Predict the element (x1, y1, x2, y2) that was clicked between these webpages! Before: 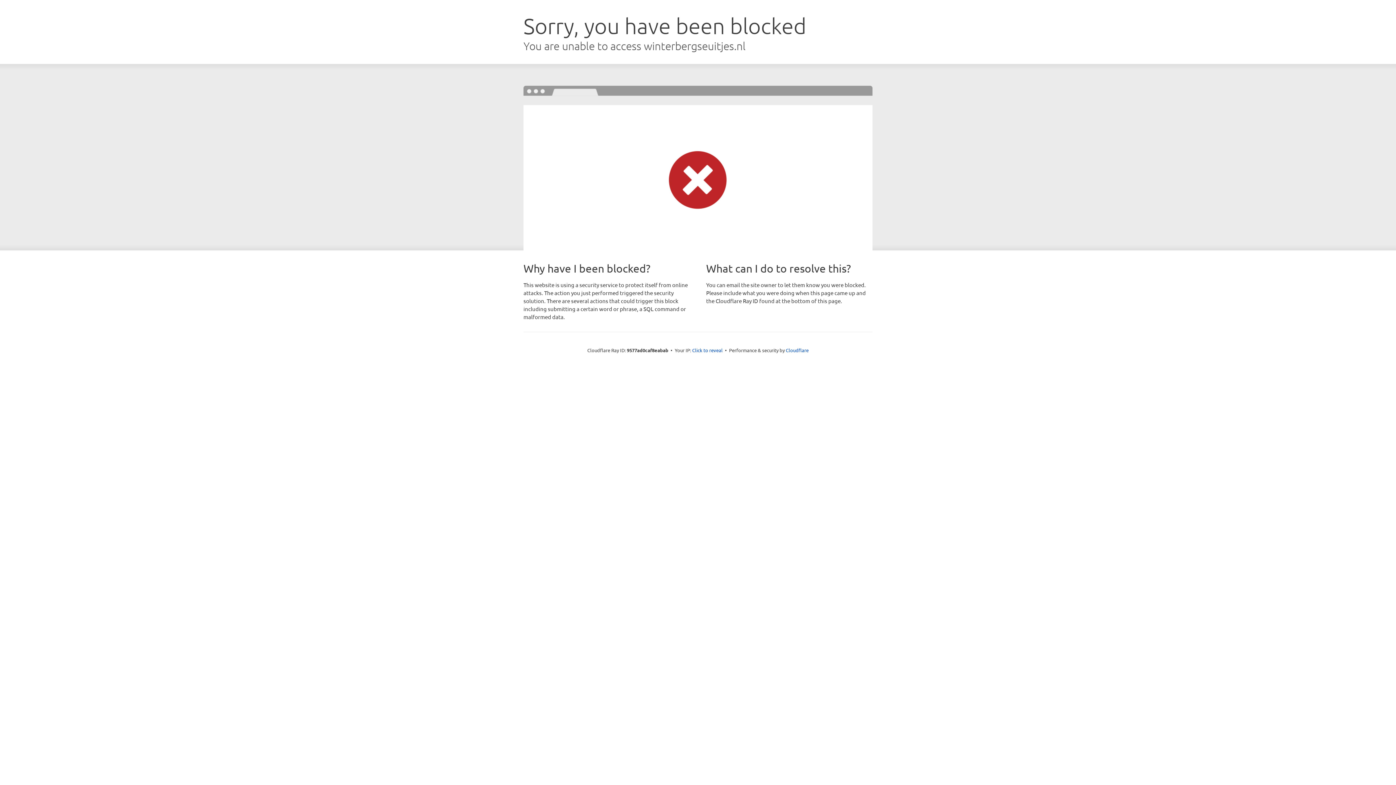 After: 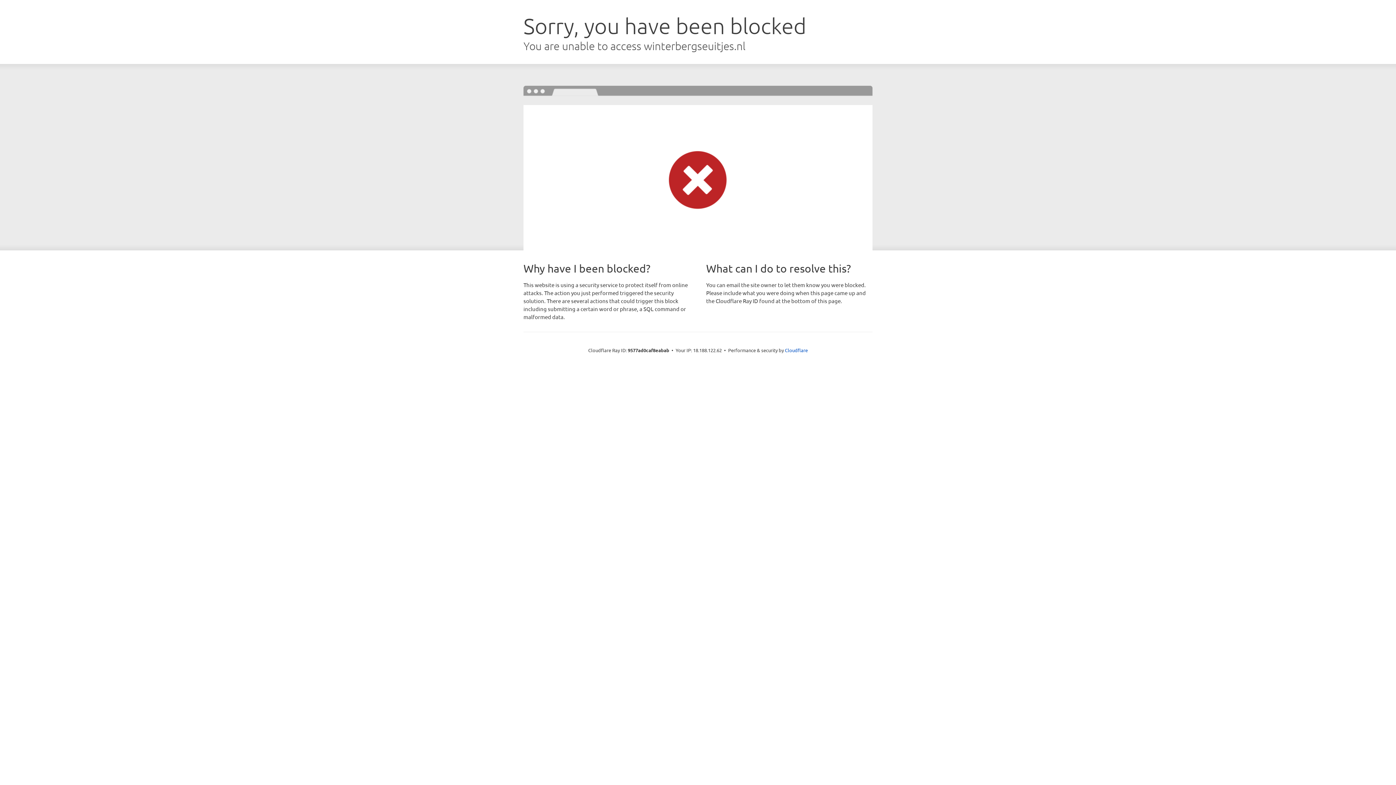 Action: label: Click to reveal bbox: (692, 346, 722, 353)